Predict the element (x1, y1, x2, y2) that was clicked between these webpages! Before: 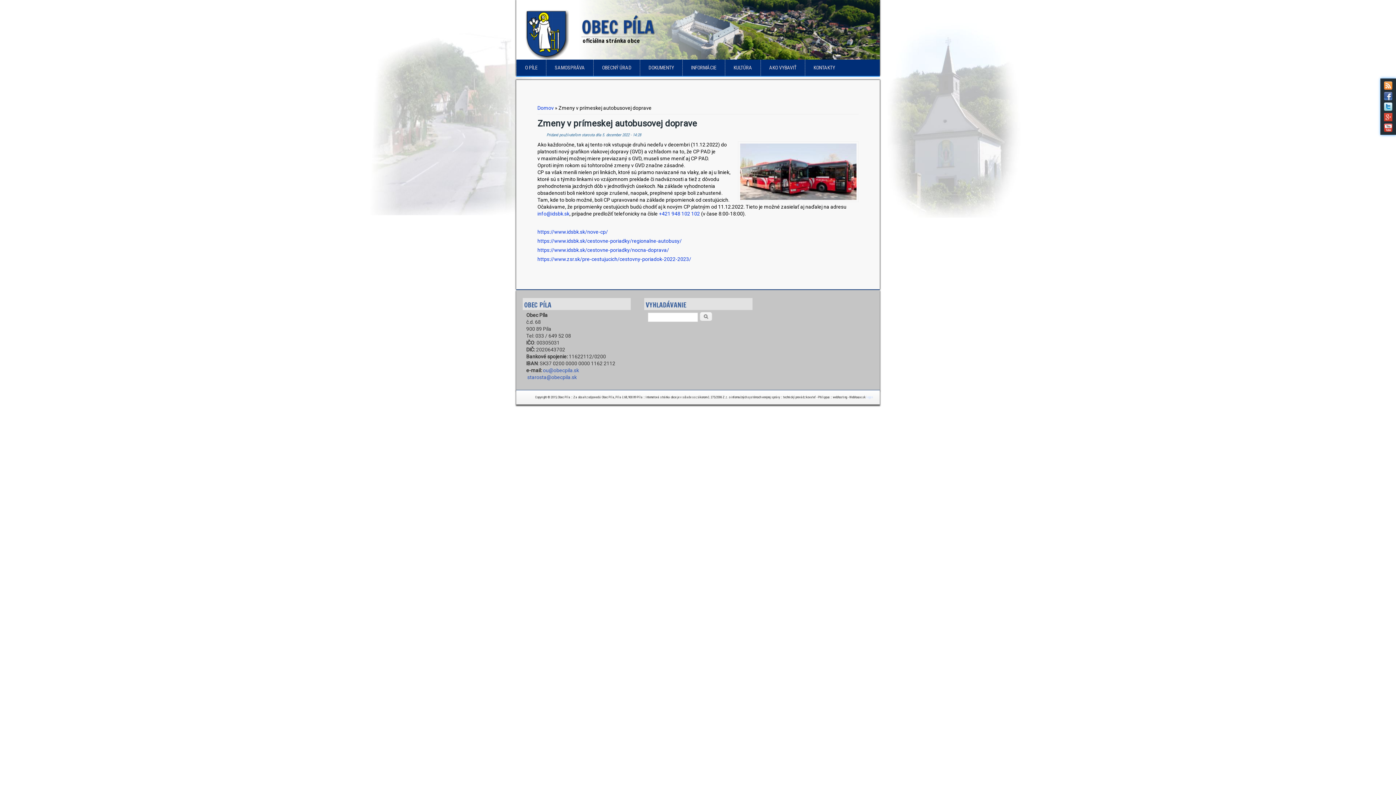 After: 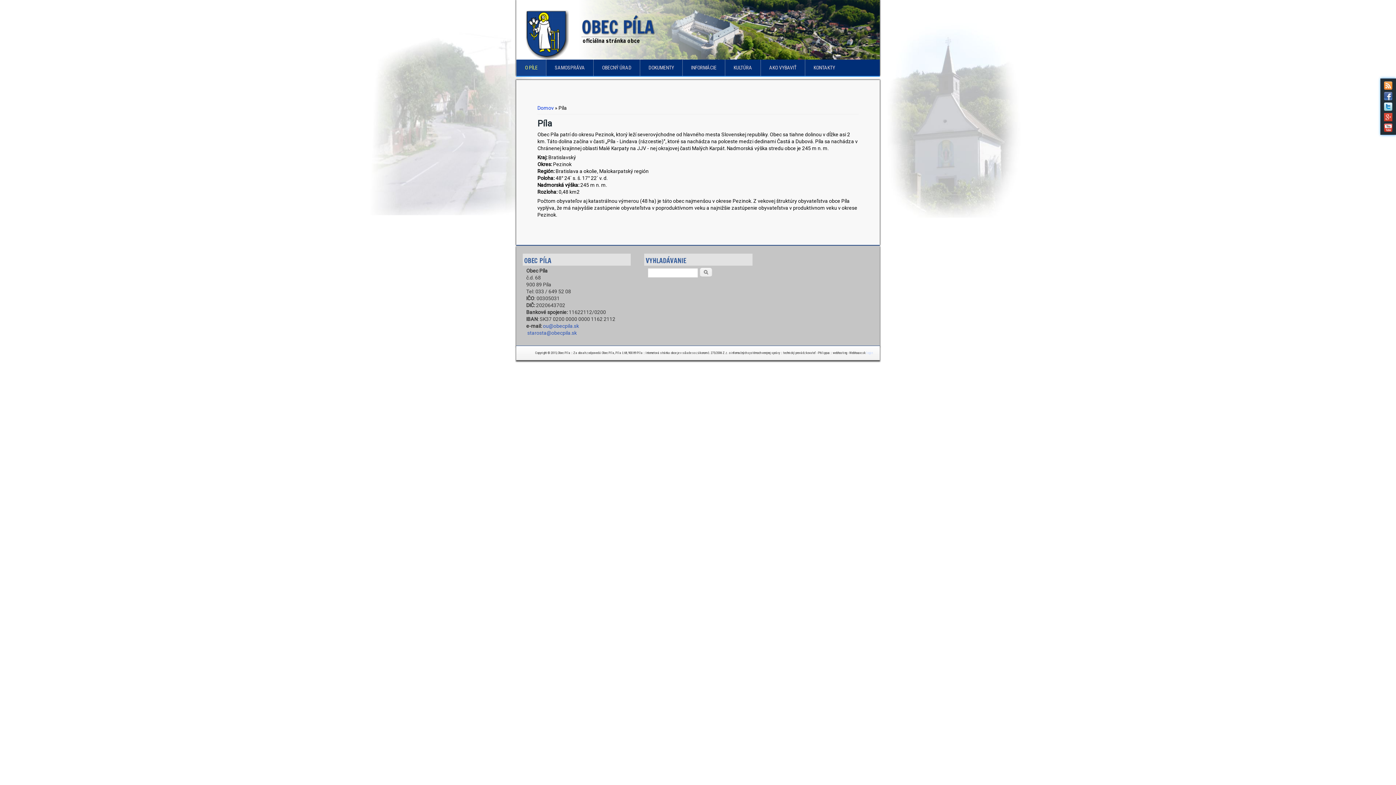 Action: bbox: (516, 59, 546, 76) label: O PÍLE